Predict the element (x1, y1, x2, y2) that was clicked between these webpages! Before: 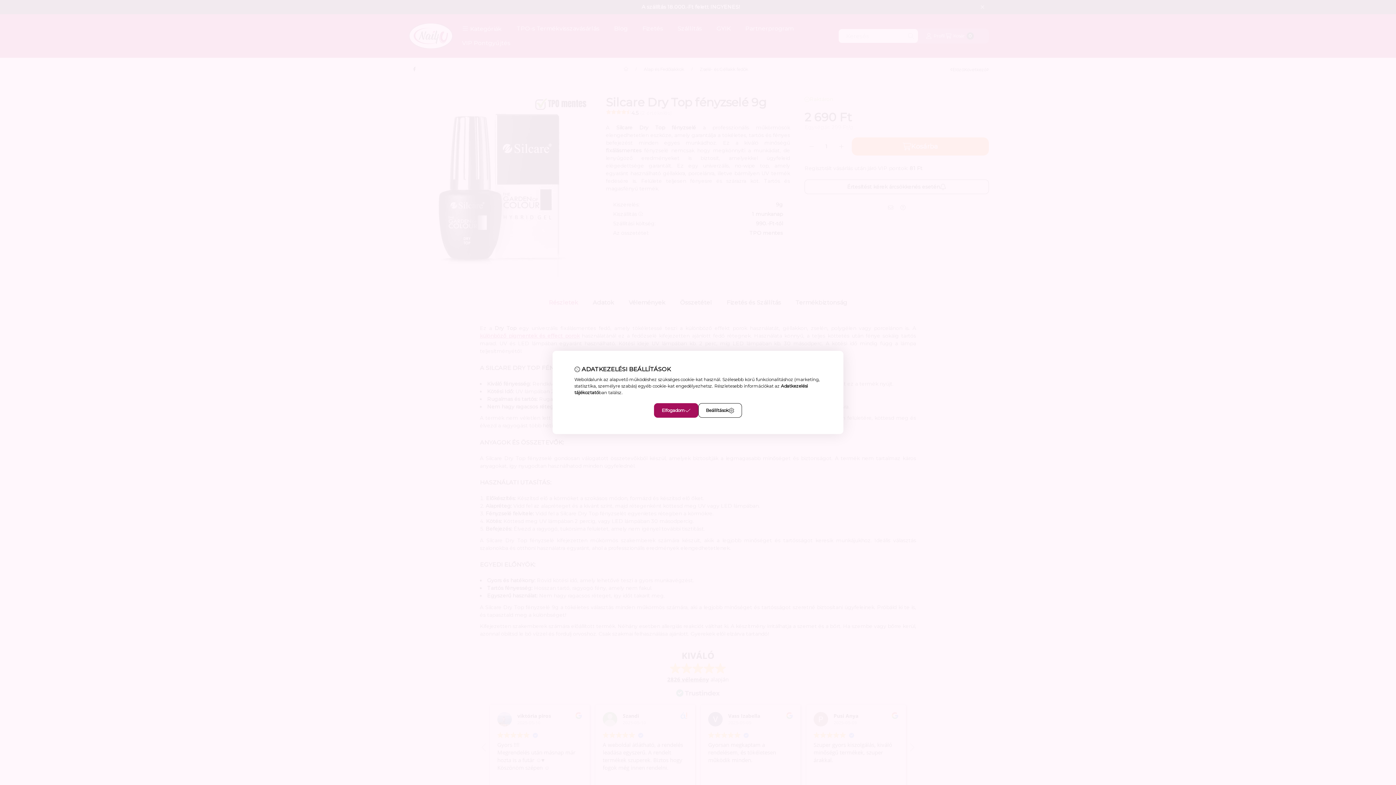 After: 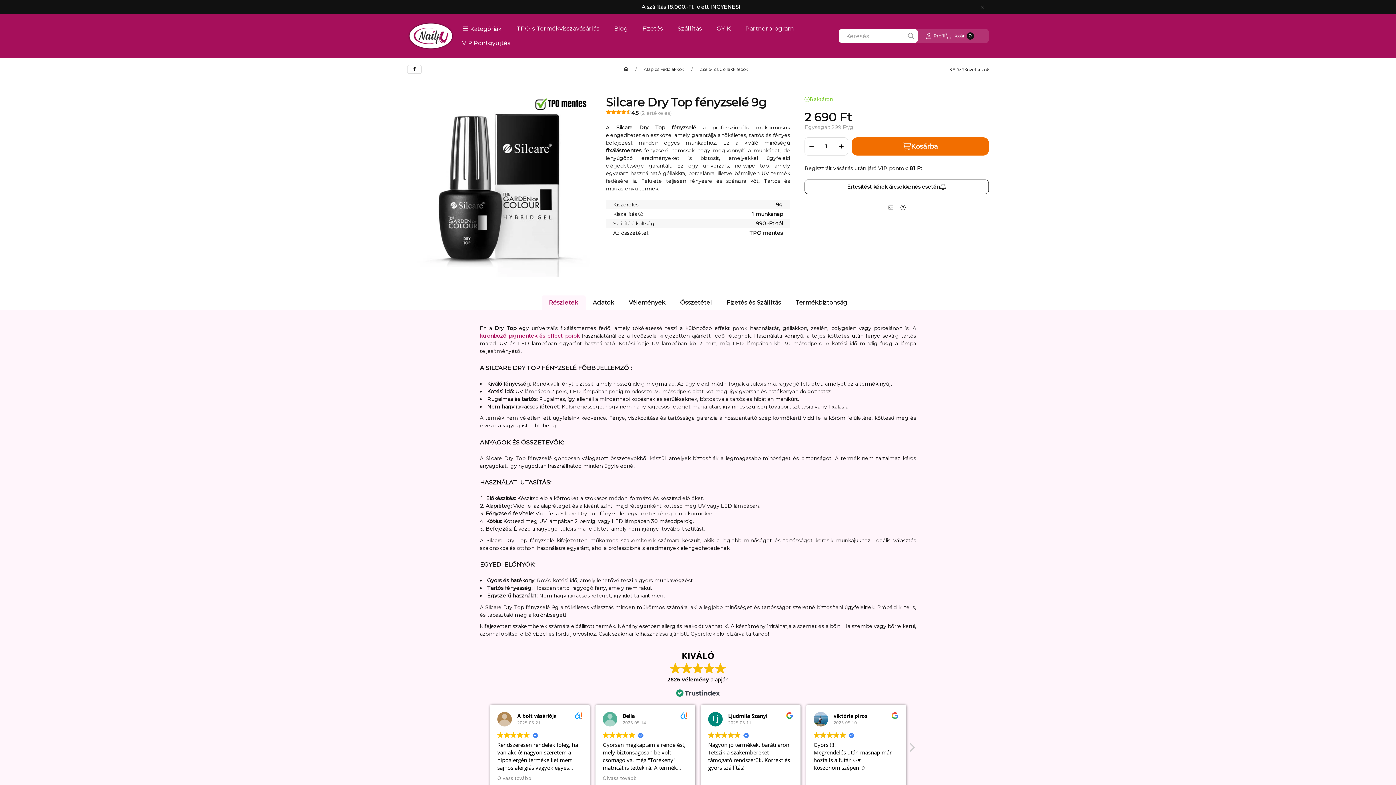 Action: label: Elfogadom bbox: (654, 403, 698, 418)